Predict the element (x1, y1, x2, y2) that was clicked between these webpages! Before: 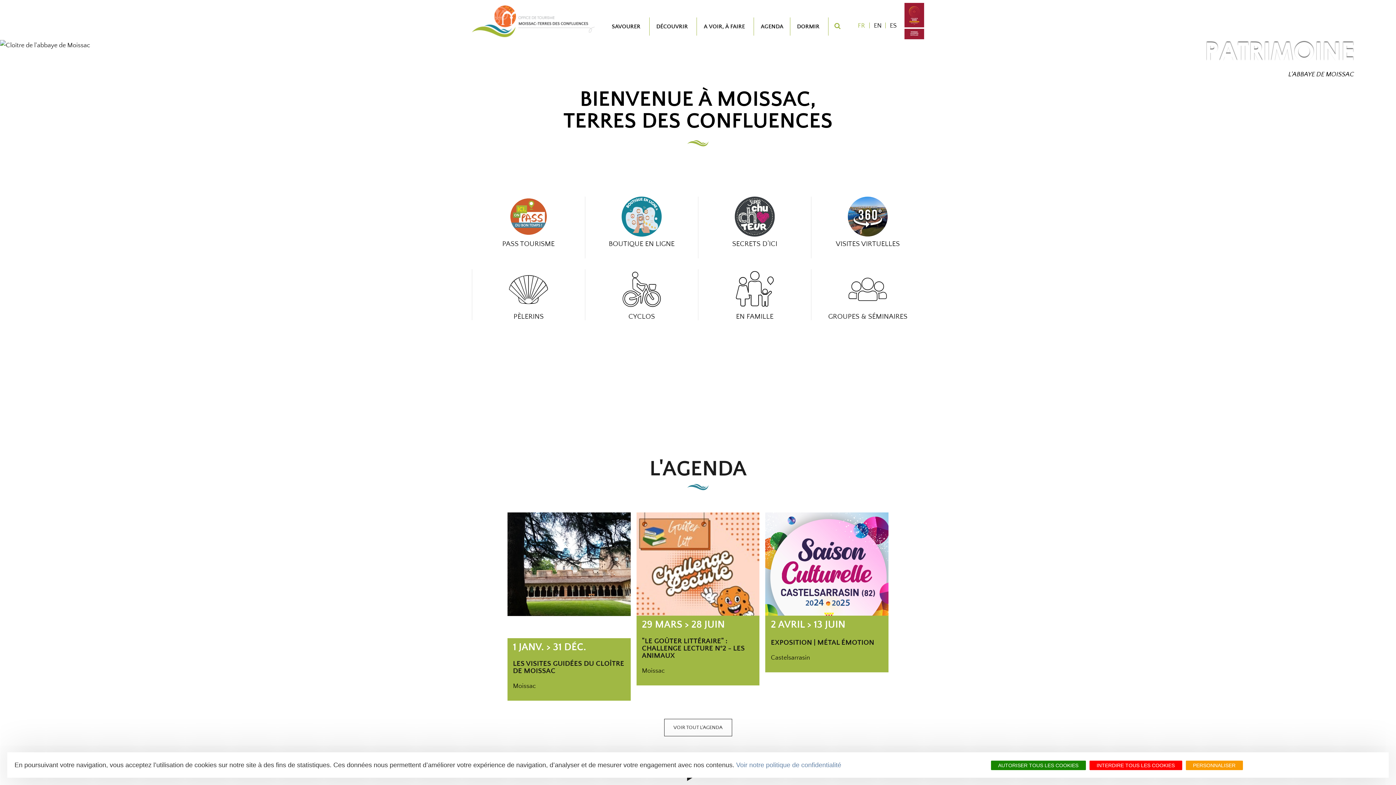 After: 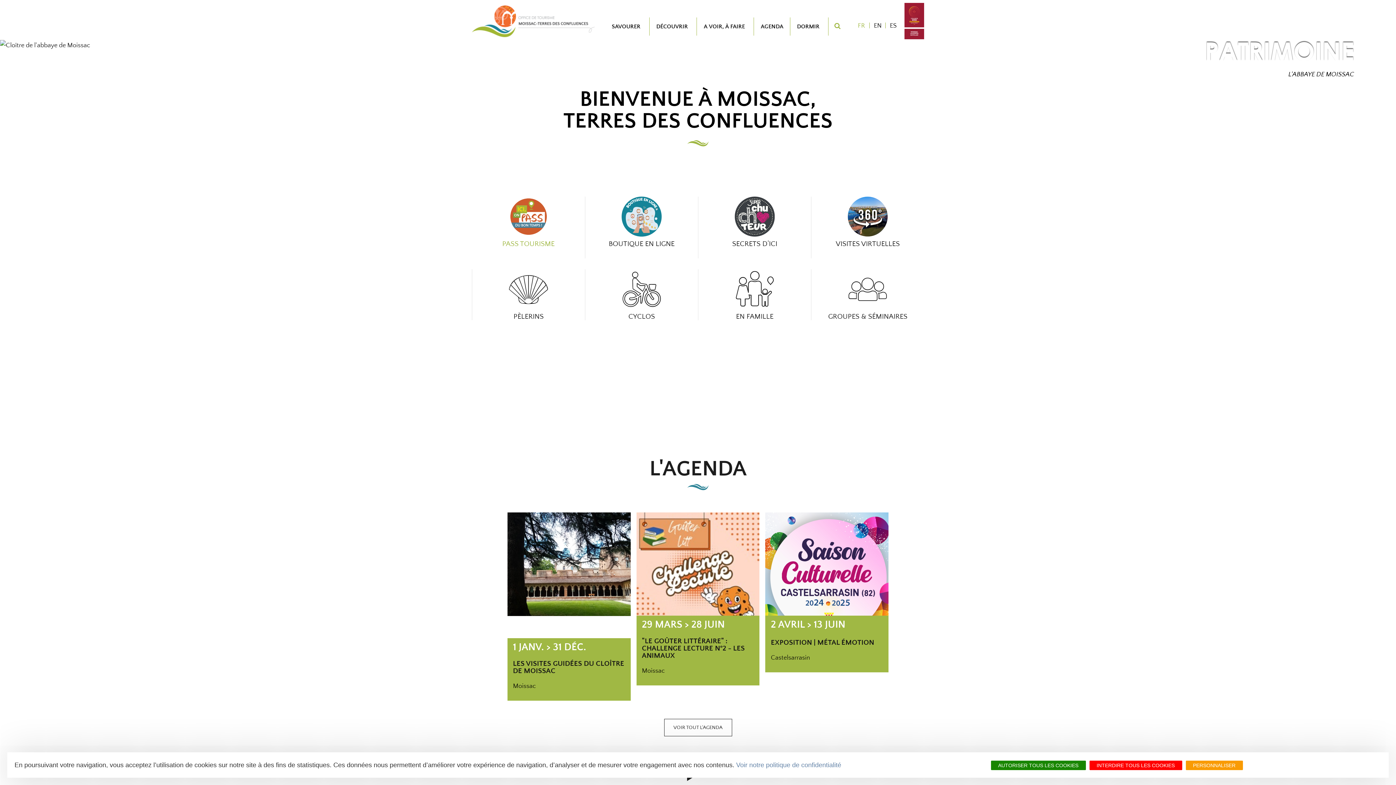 Action: bbox: (472, 196, 585, 247) label: PASS TOURISME